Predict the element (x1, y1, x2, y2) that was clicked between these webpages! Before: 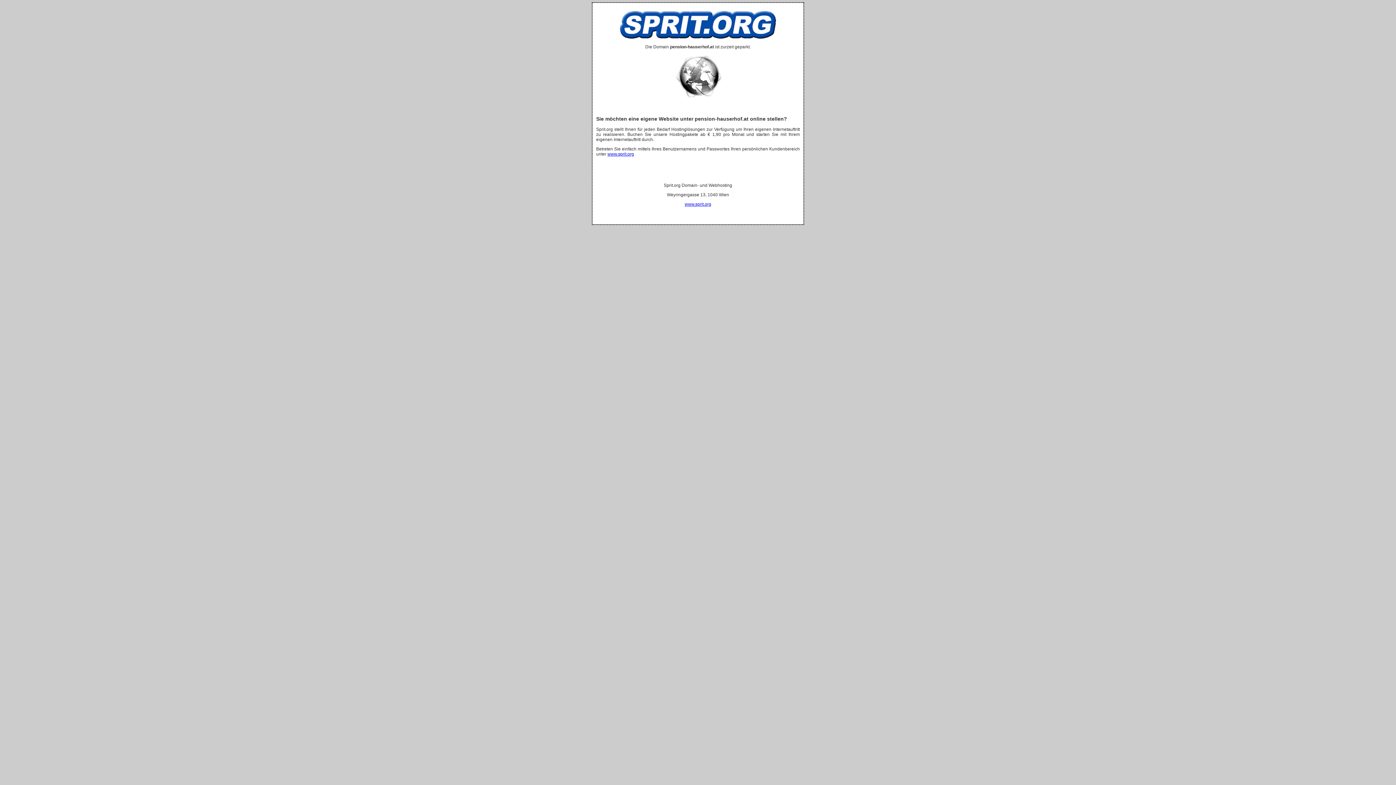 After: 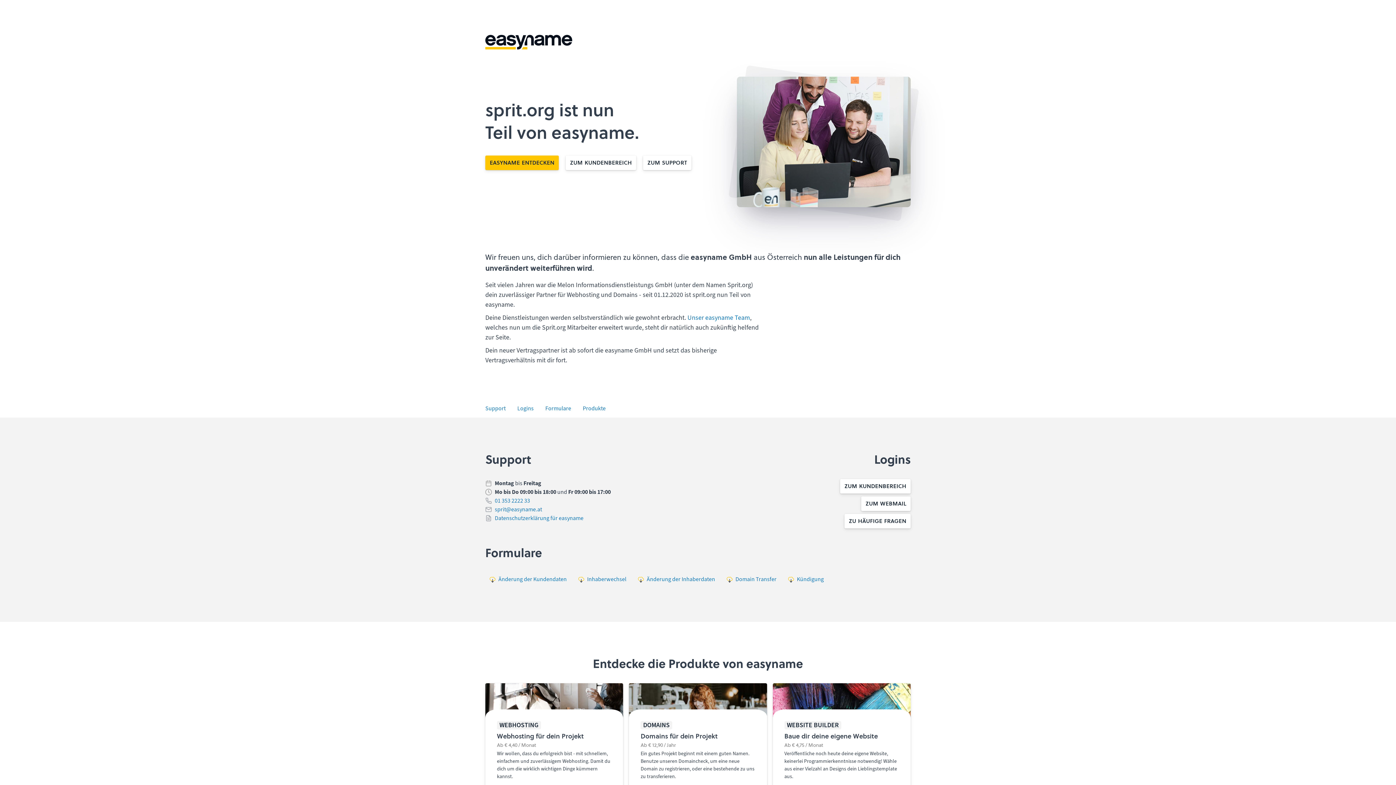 Action: label: www.sprit.org bbox: (607, 151, 634, 156)